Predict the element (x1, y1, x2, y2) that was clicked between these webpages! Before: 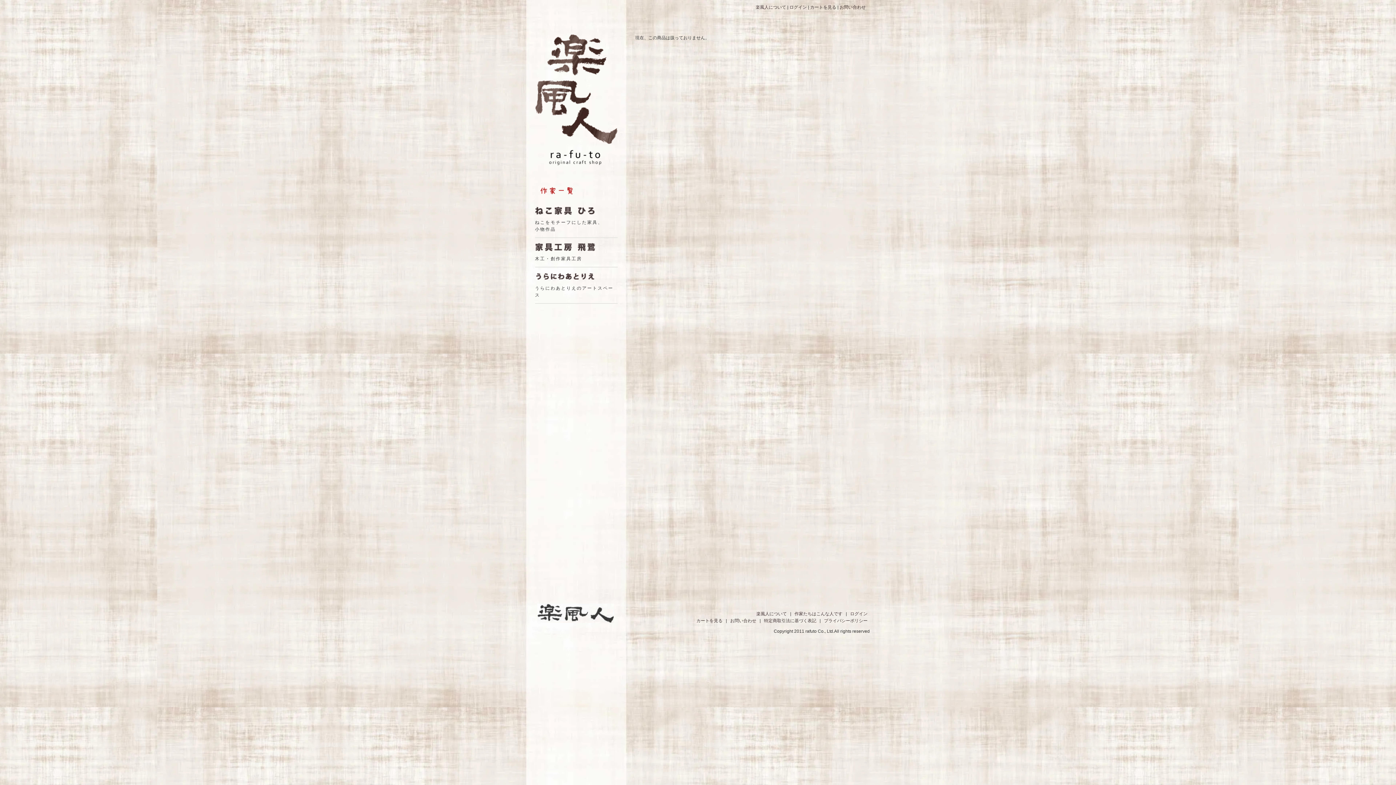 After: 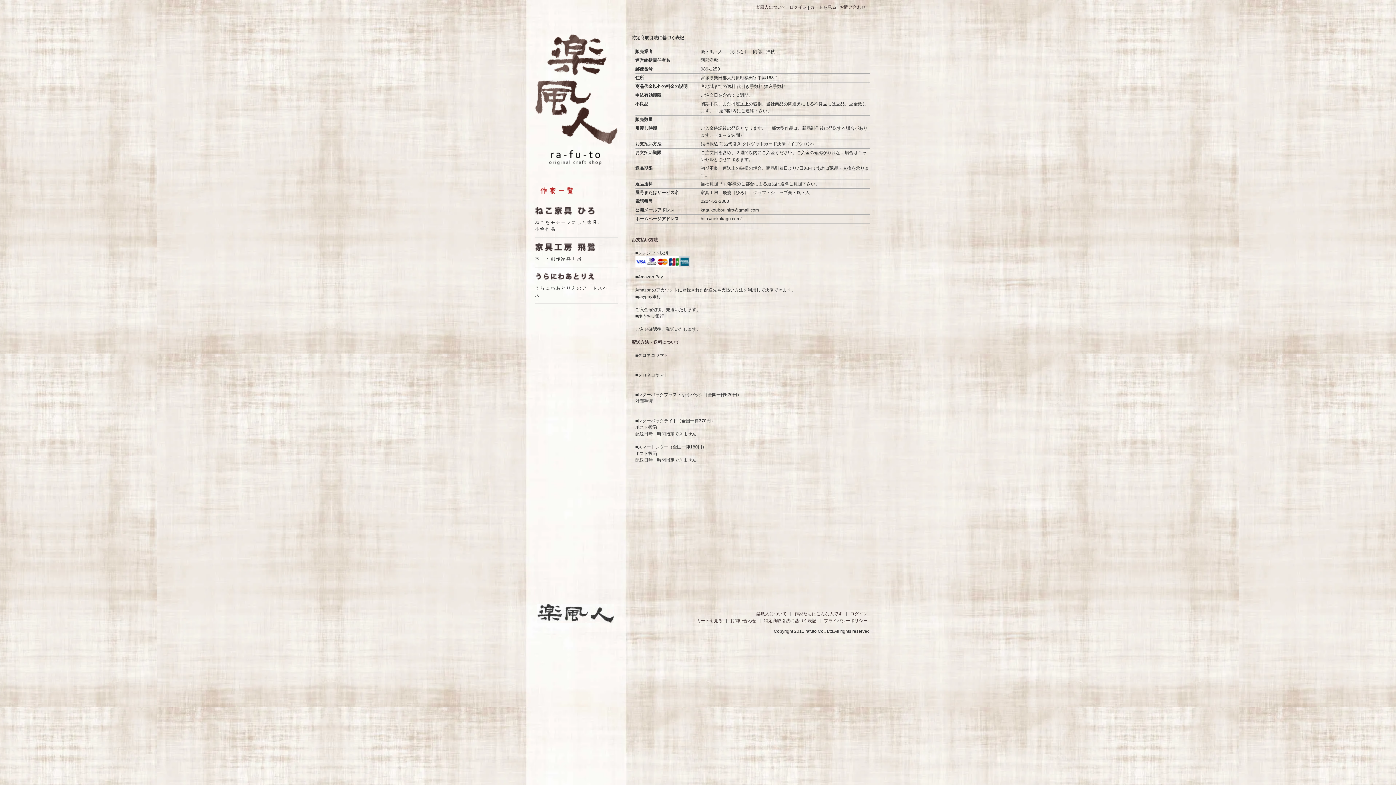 Action: label: 特定商取引法に基づく表記  bbox: (762, 617, 819, 624)